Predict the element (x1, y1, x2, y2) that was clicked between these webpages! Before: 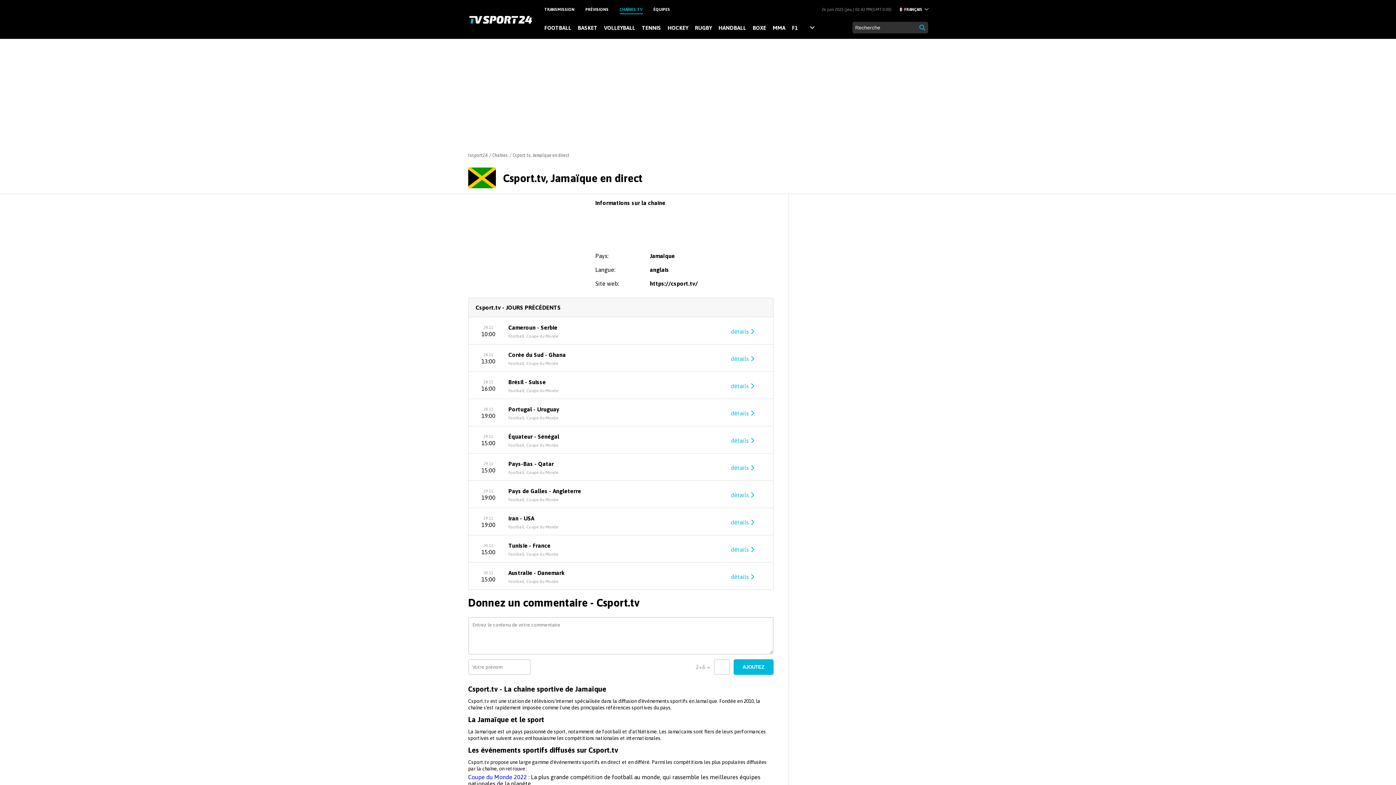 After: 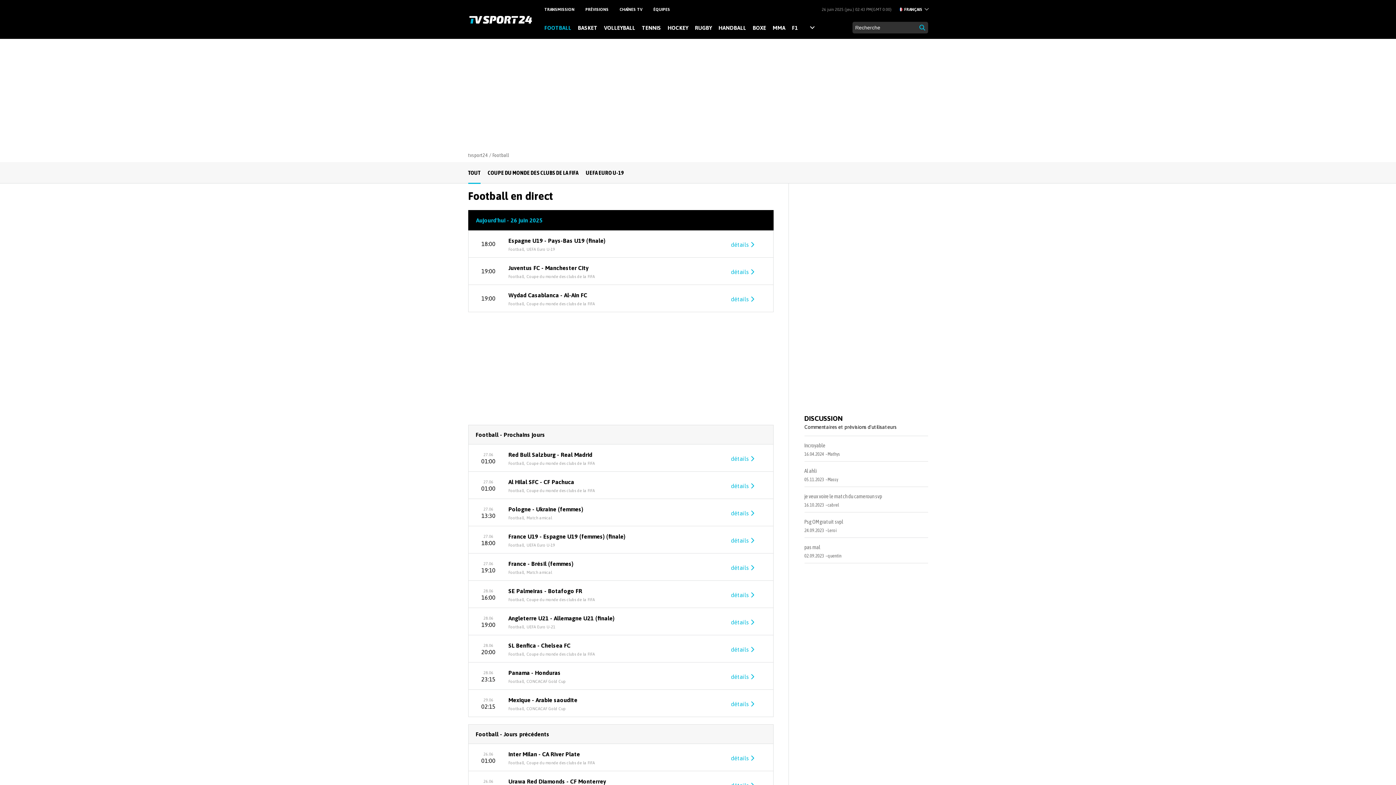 Action: bbox: (508, 579, 525, 584) label: Football,